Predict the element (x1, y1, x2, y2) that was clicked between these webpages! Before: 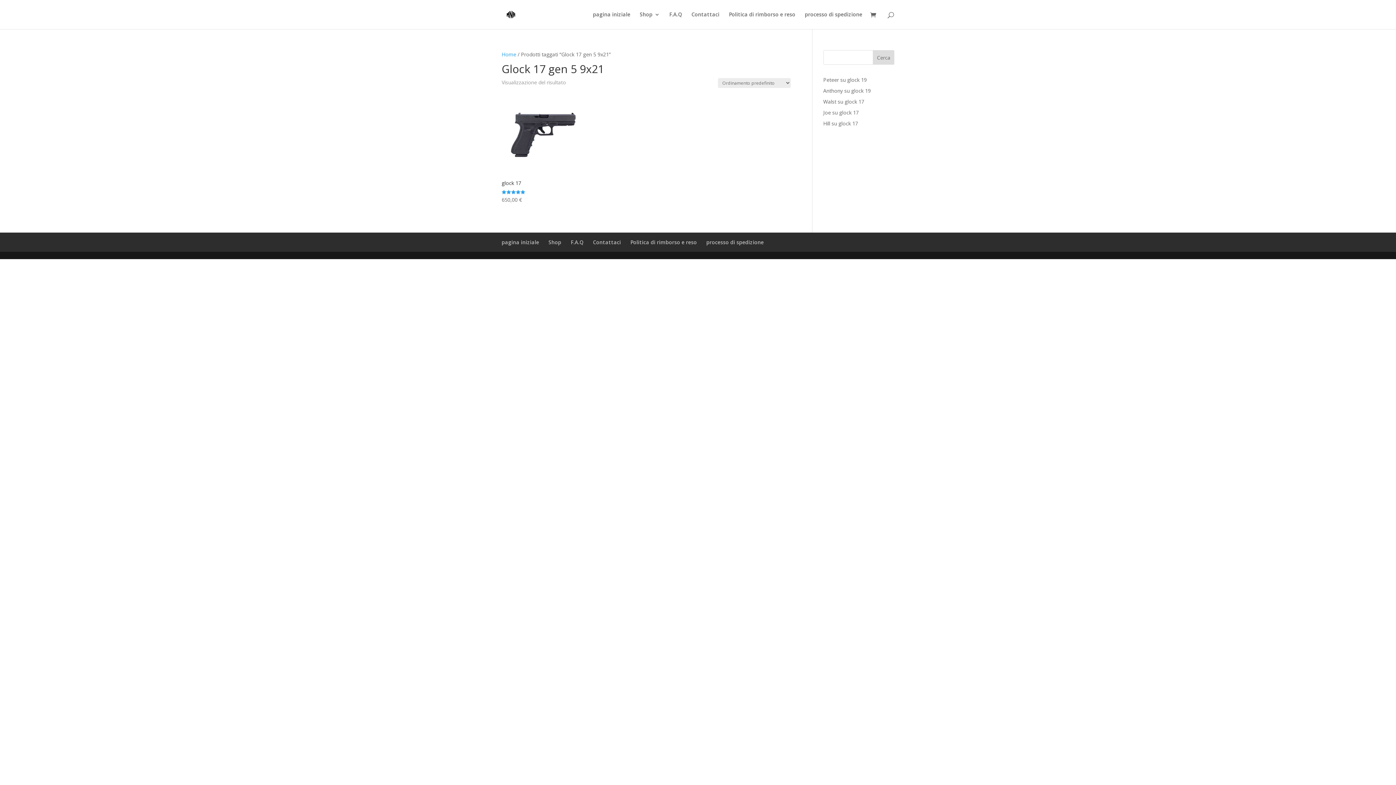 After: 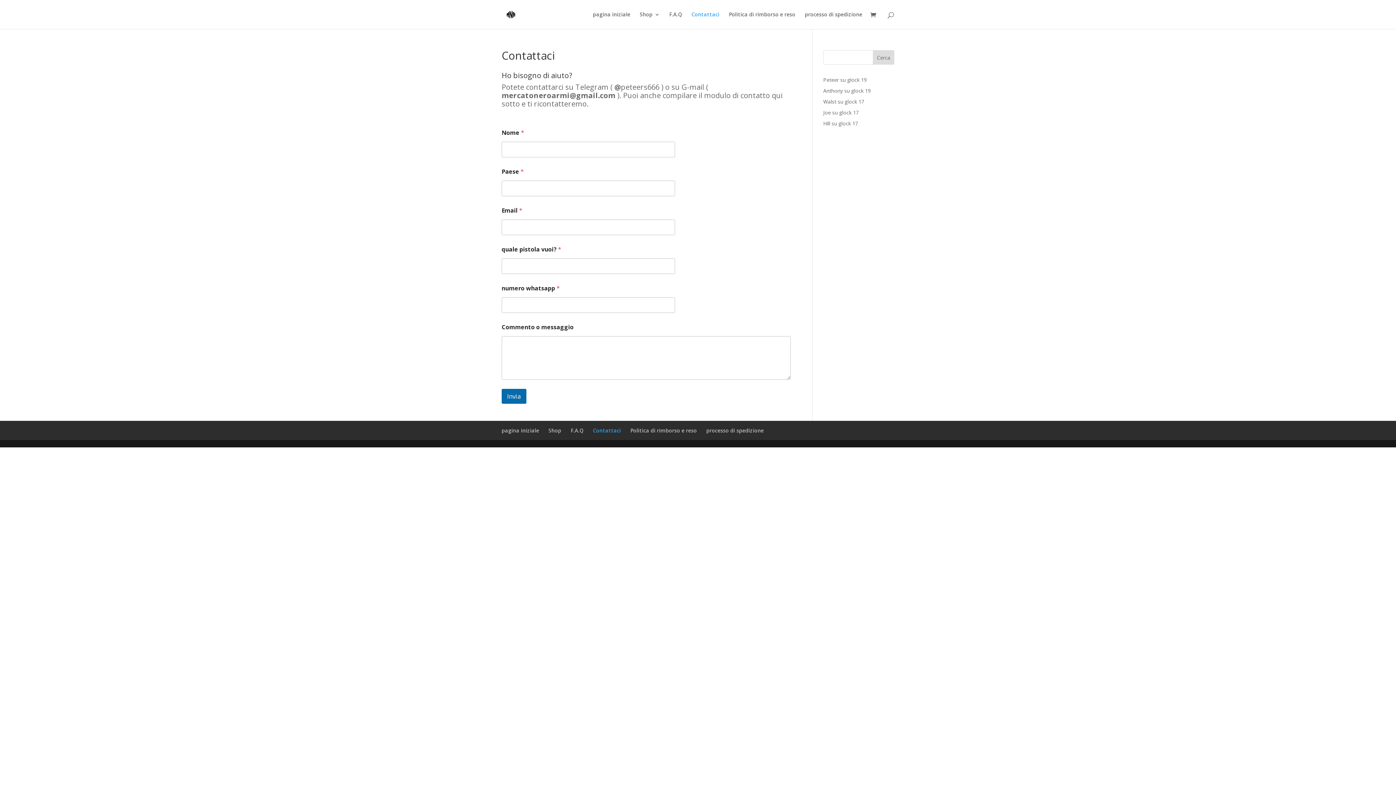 Action: label: Contattaci bbox: (691, 12, 719, 29)